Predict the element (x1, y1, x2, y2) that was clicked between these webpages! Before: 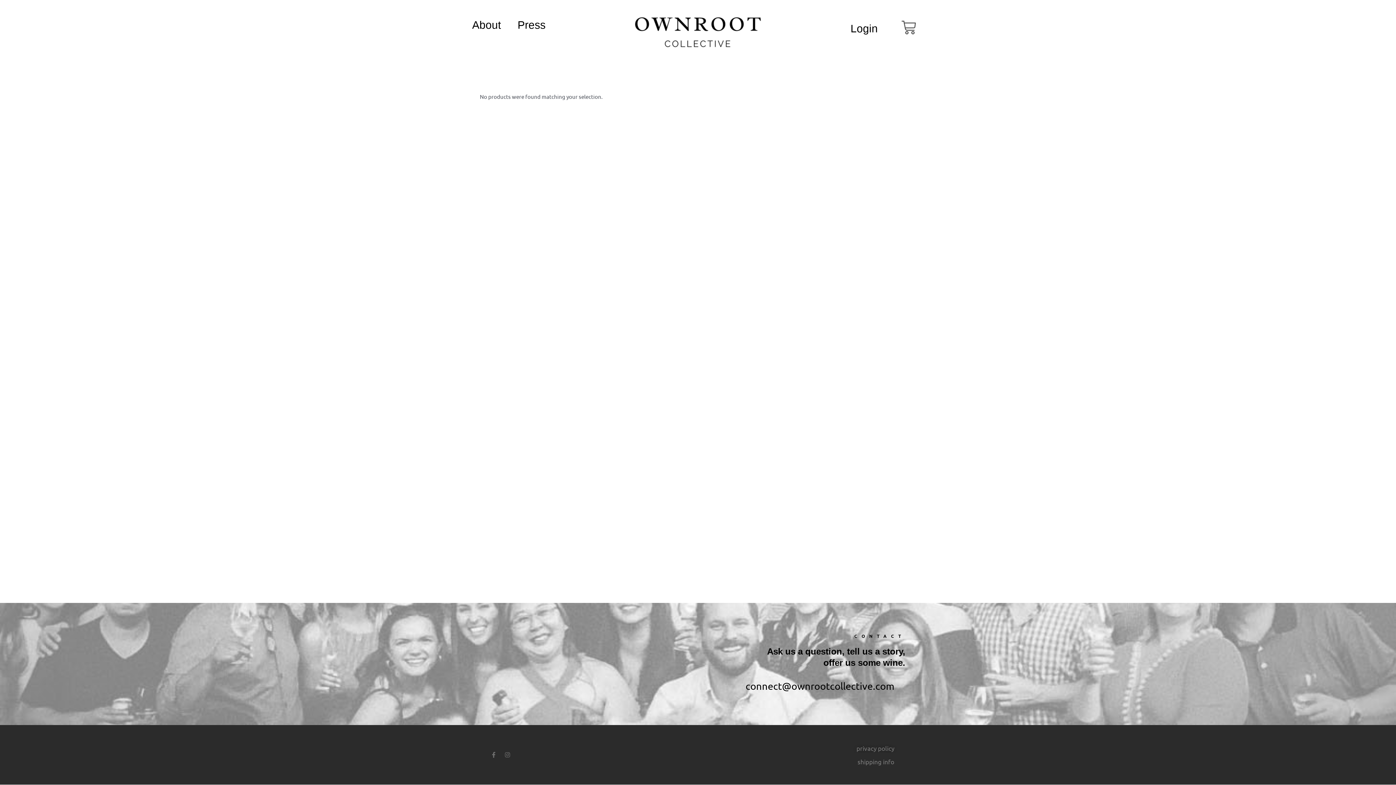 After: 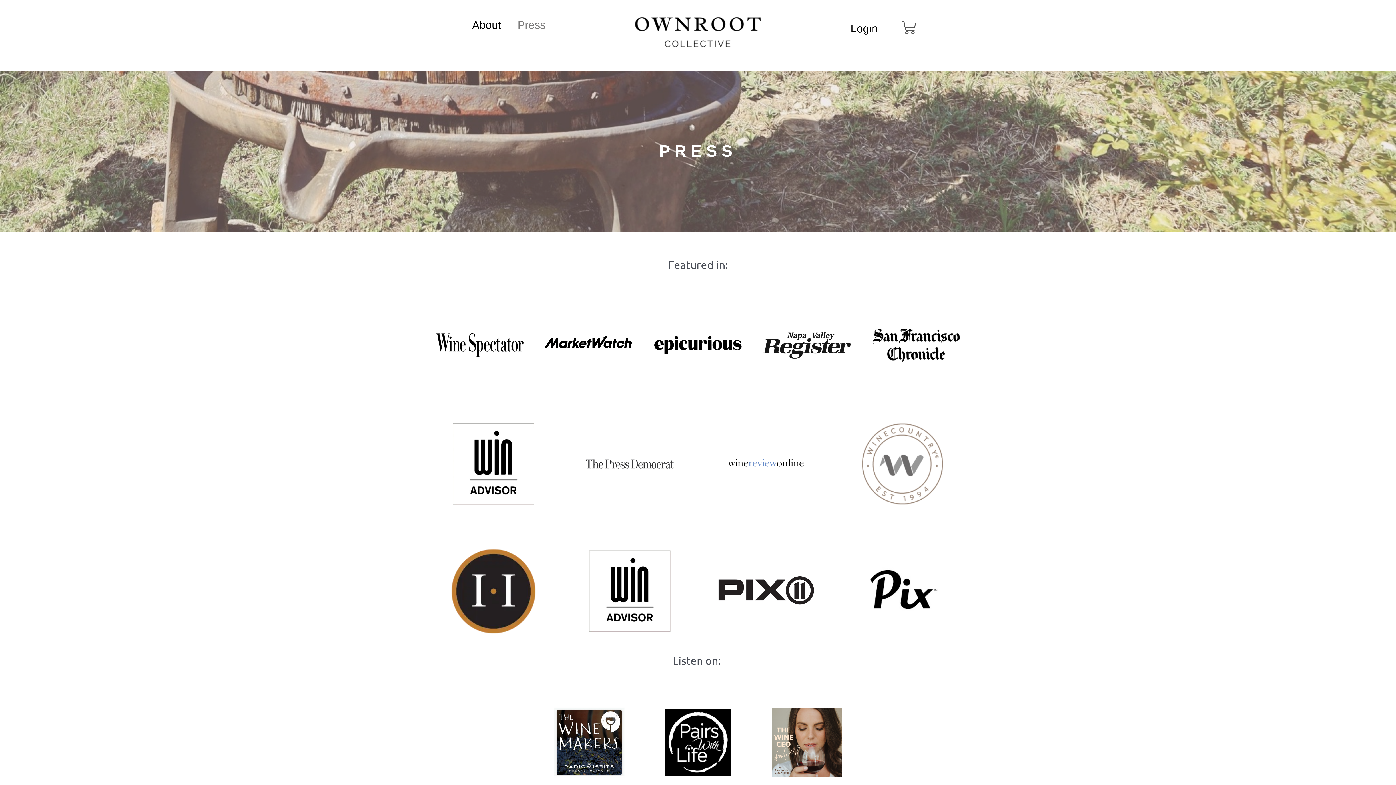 Action: bbox: (509, 21, 554, 28) label: Press